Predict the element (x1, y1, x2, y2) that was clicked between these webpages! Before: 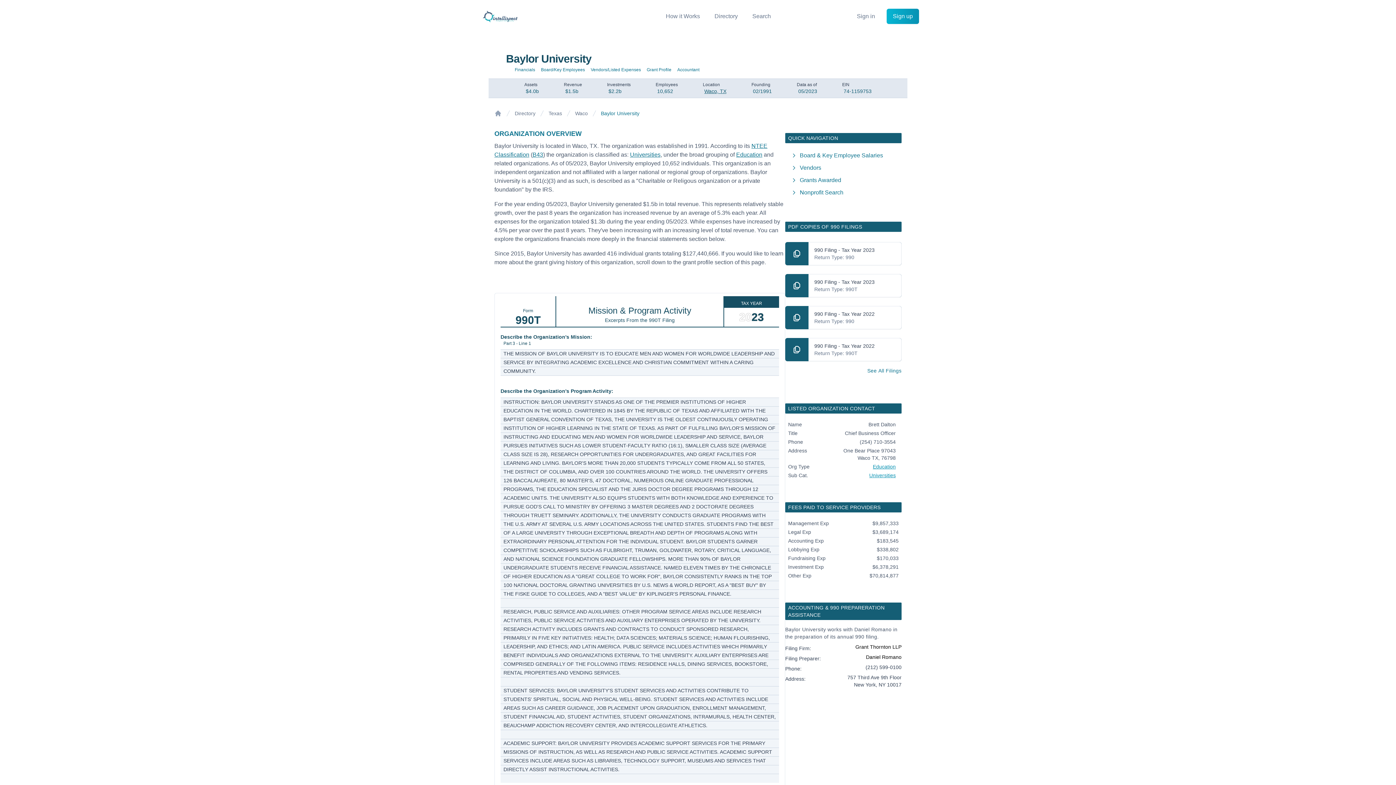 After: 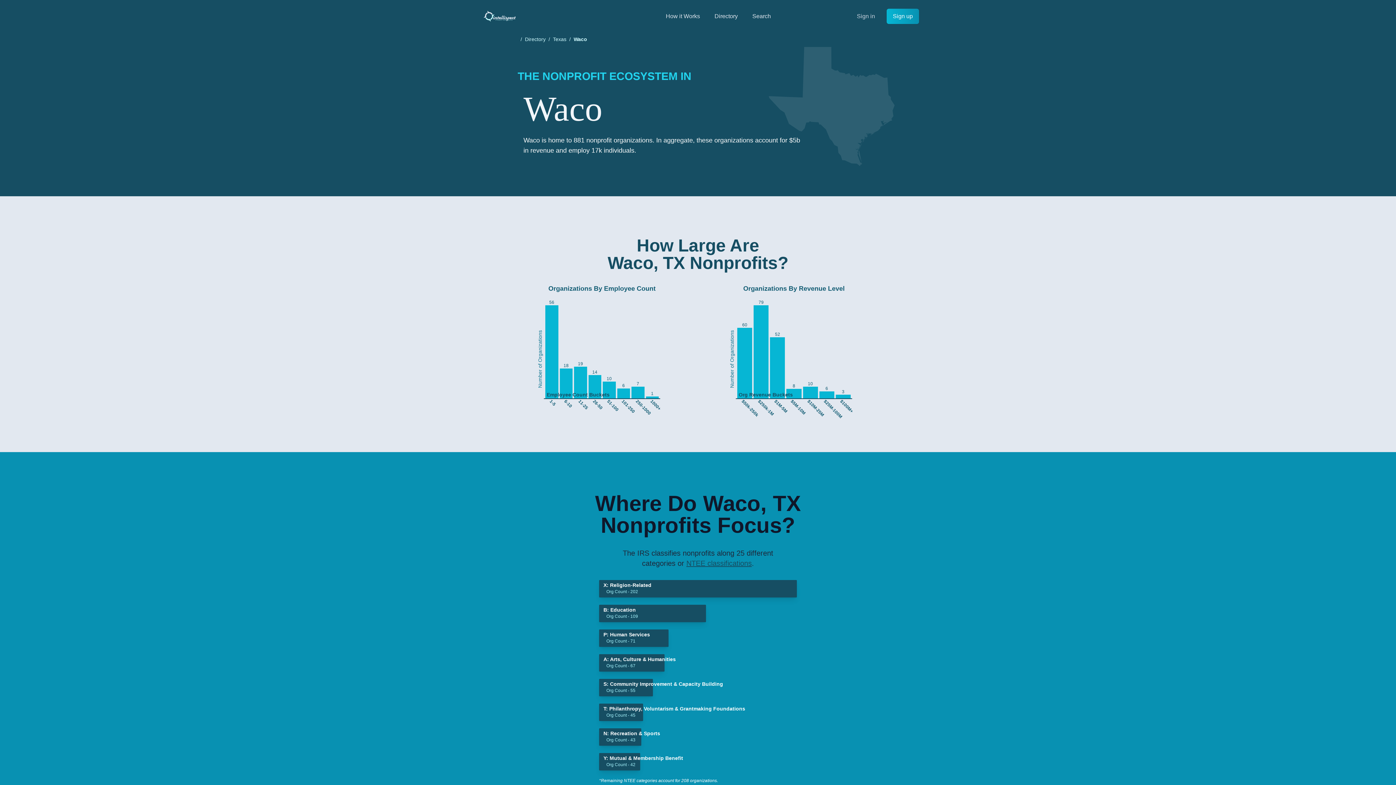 Action: label: Waco bbox: (575, 109, 588, 117)